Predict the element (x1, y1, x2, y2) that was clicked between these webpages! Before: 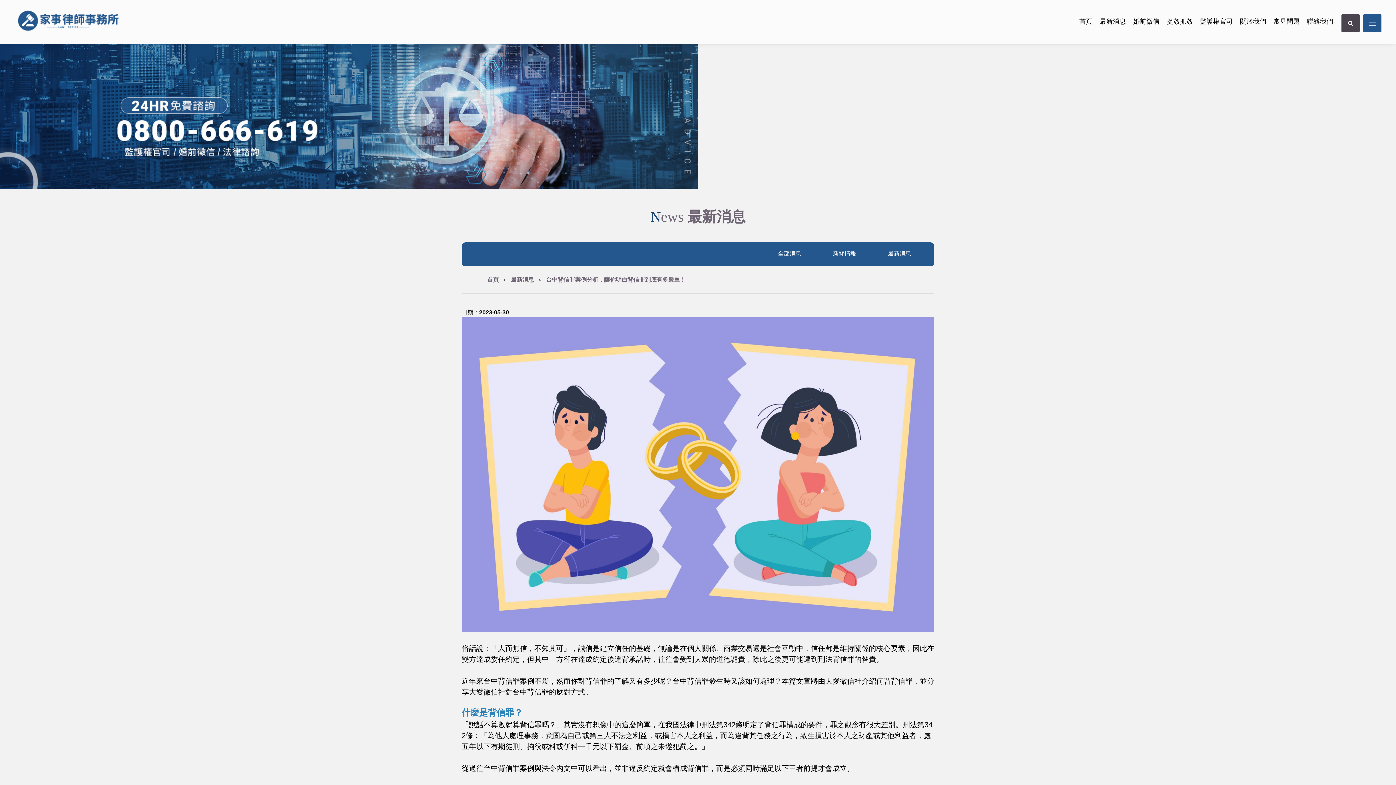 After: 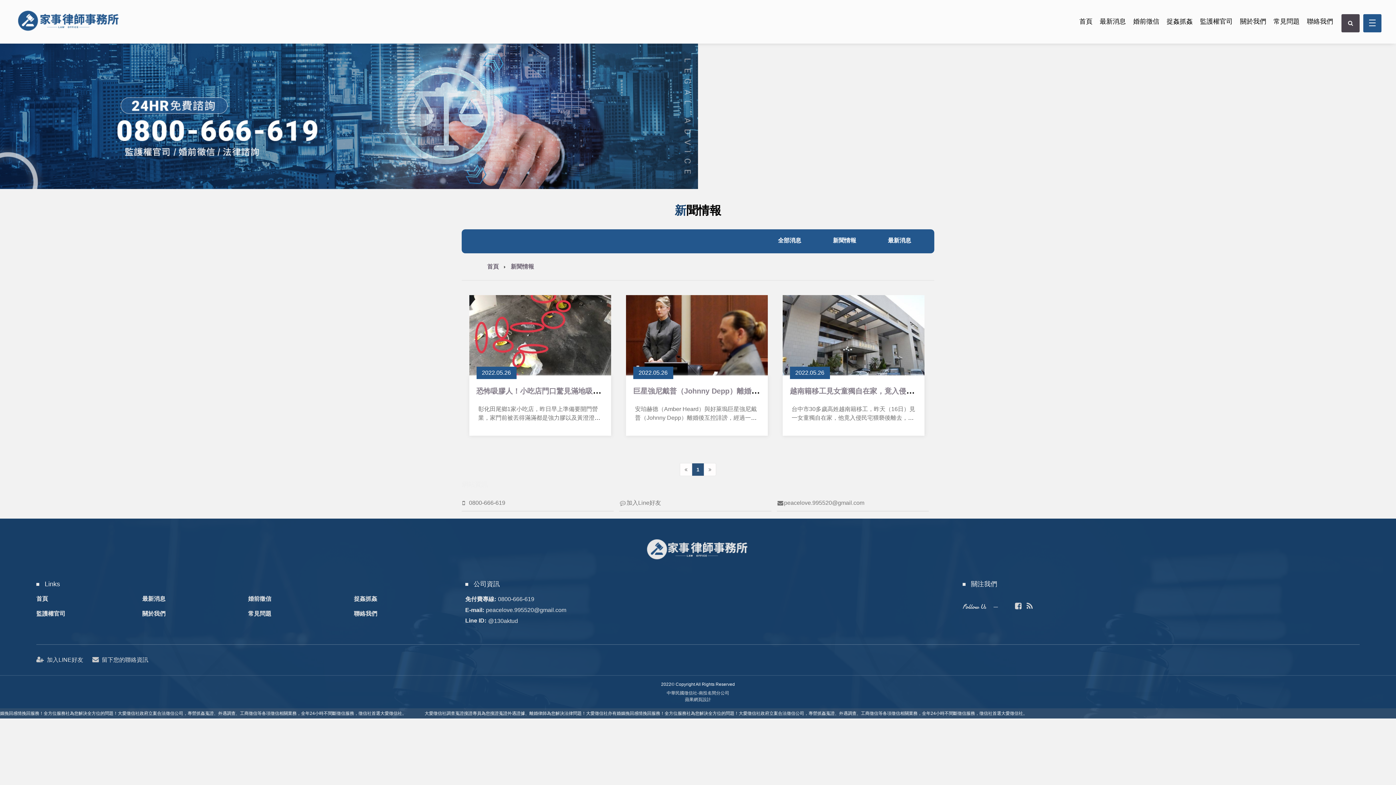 Action: bbox: (817, 249, 872, 258) label: 新聞情報